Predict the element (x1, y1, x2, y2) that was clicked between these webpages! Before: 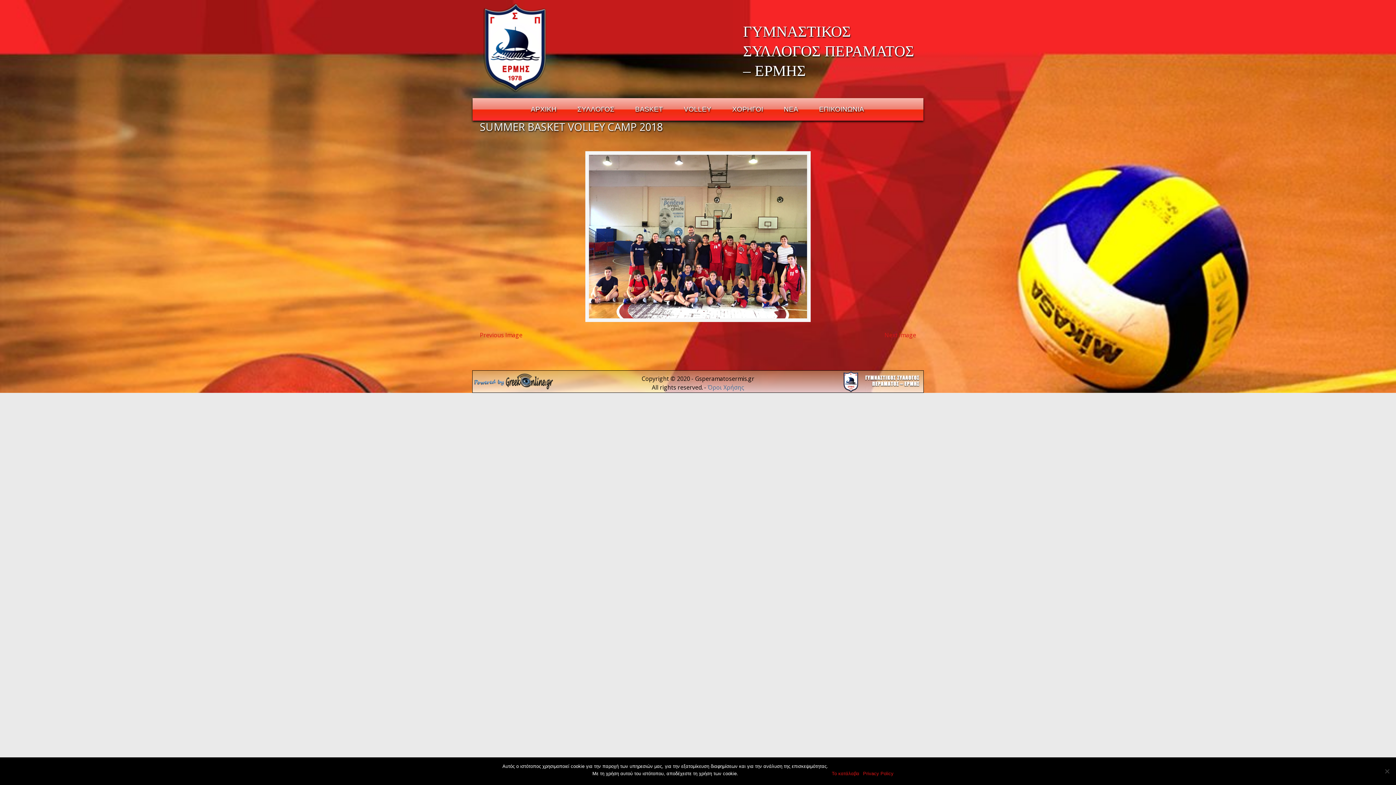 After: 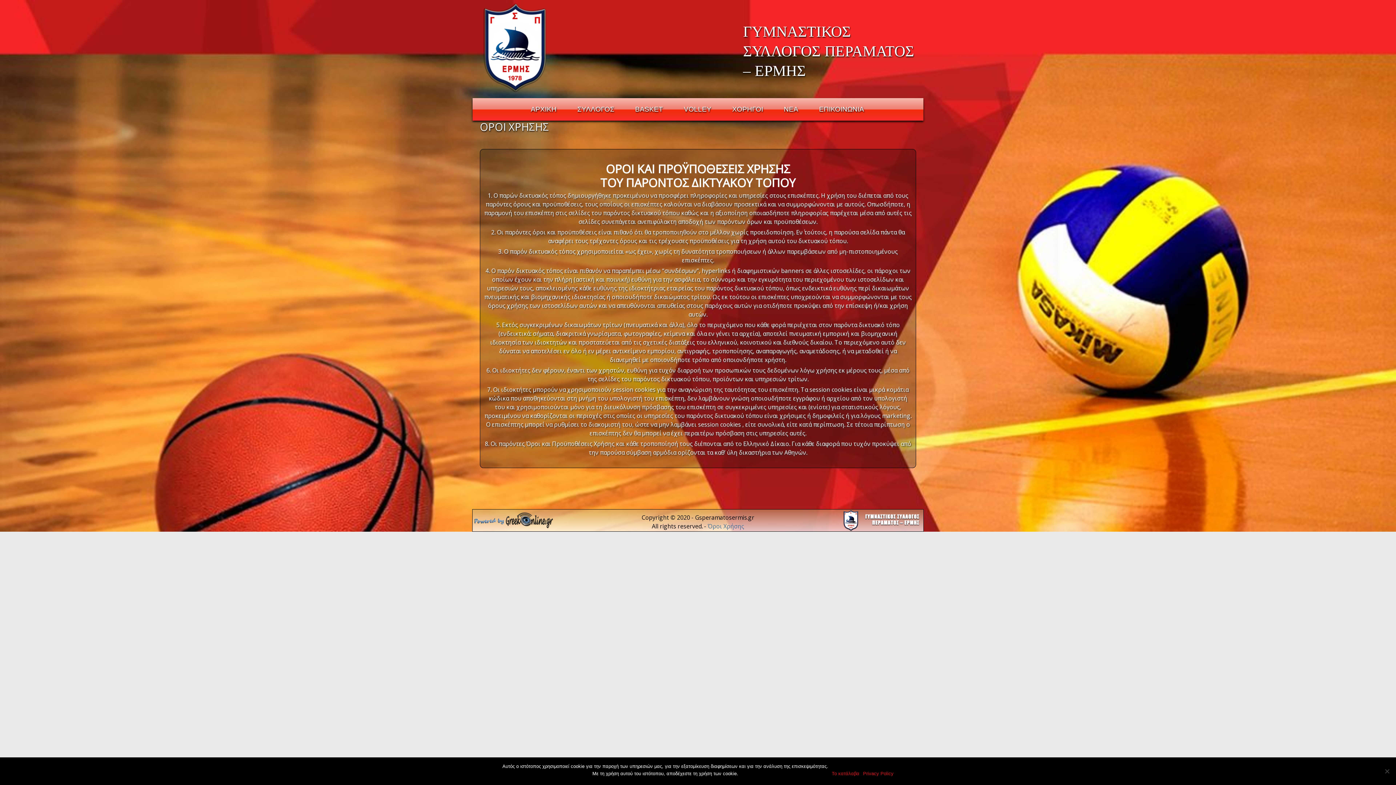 Action: bbox: (708, 383, 744, 391) label: Όροι Χρήσης